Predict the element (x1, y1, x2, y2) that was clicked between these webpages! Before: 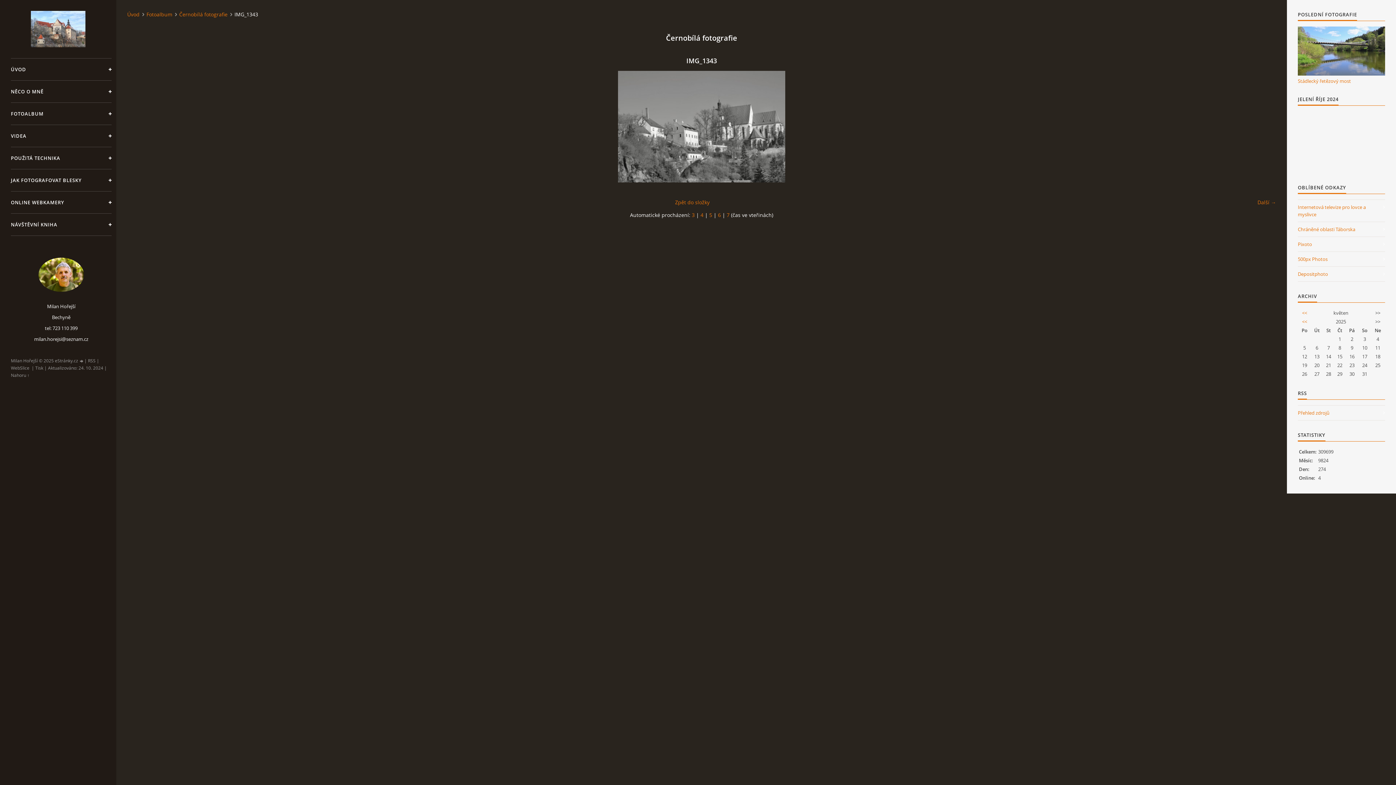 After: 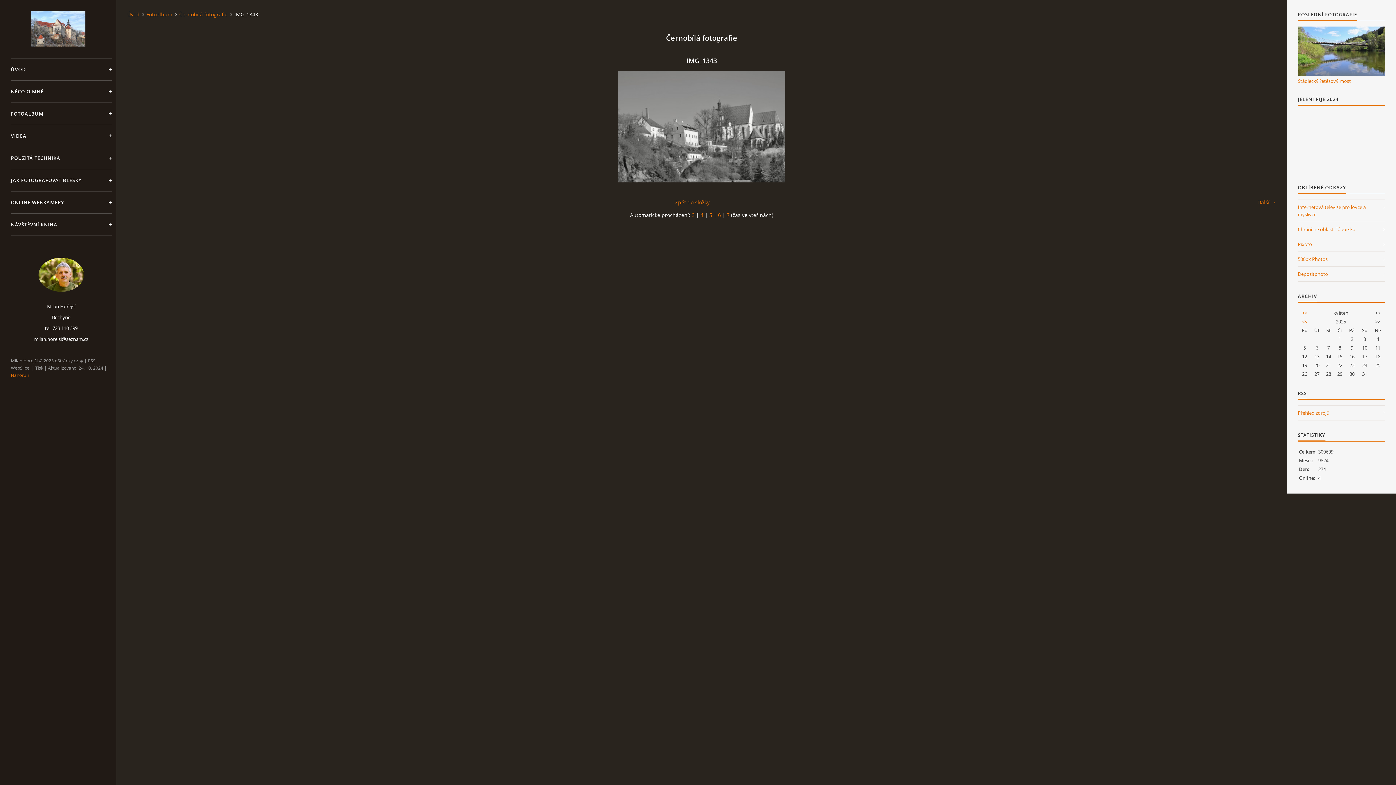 Action: bbox: (10, 371, 29, 379) label: Nahoru ↑